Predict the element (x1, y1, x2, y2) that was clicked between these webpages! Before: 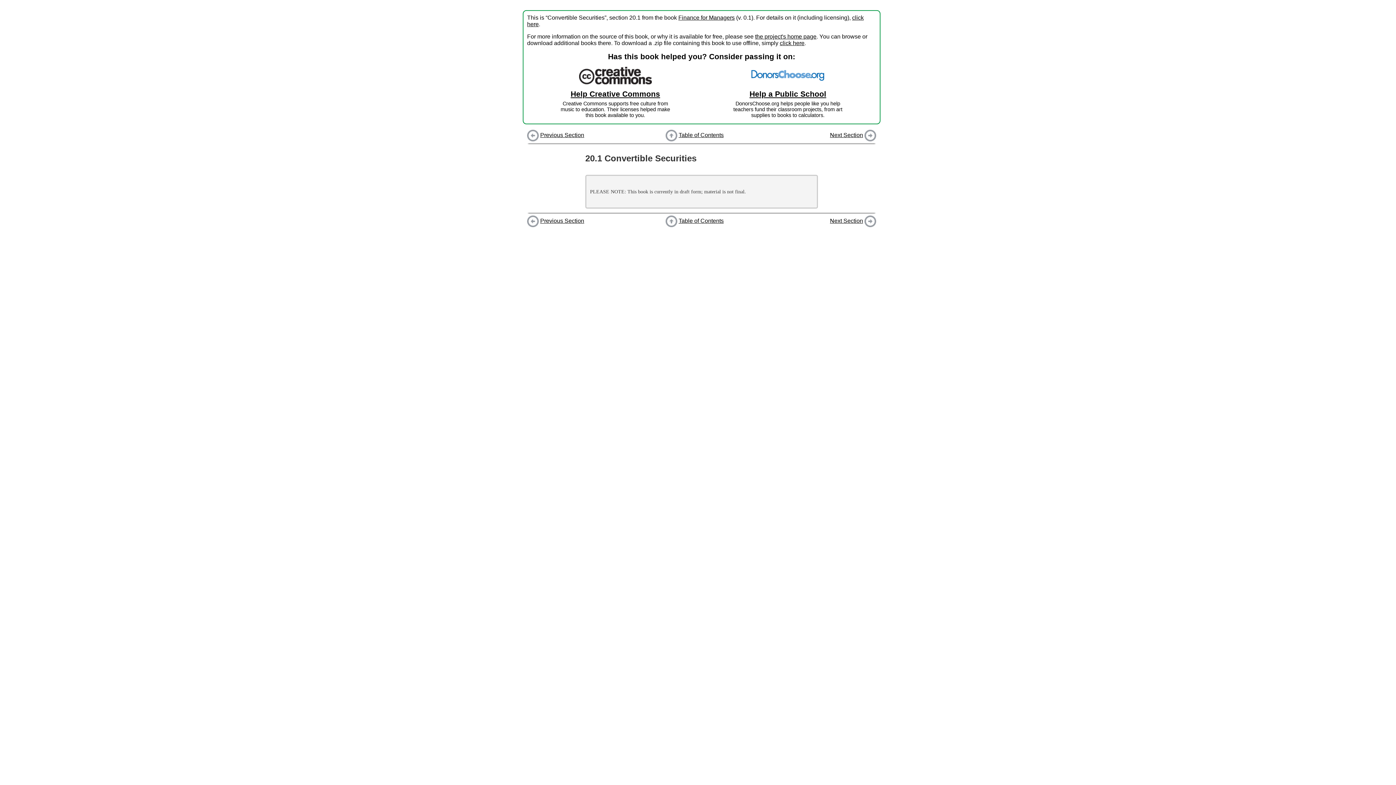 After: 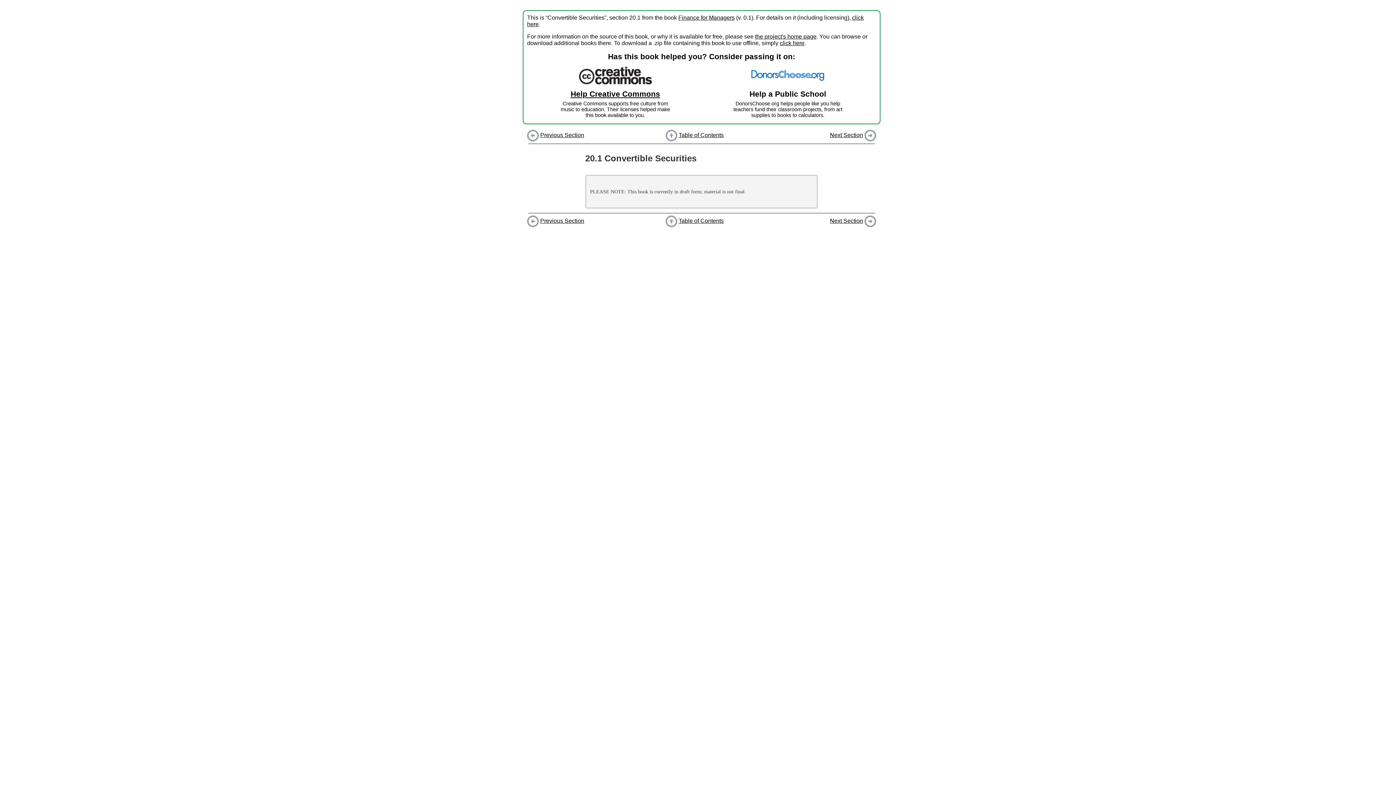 Action: bbox: (749, 89, 826, 98) label: Help a Public School